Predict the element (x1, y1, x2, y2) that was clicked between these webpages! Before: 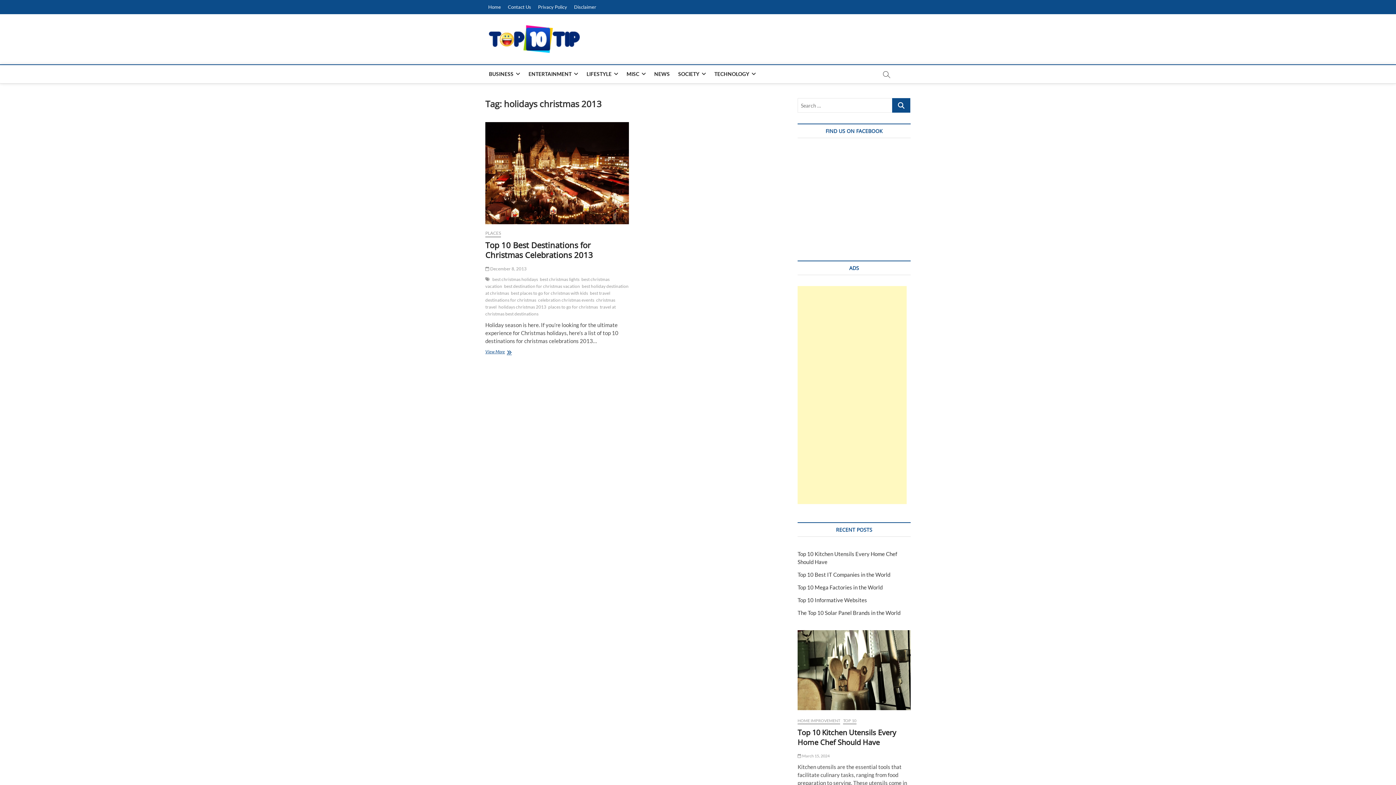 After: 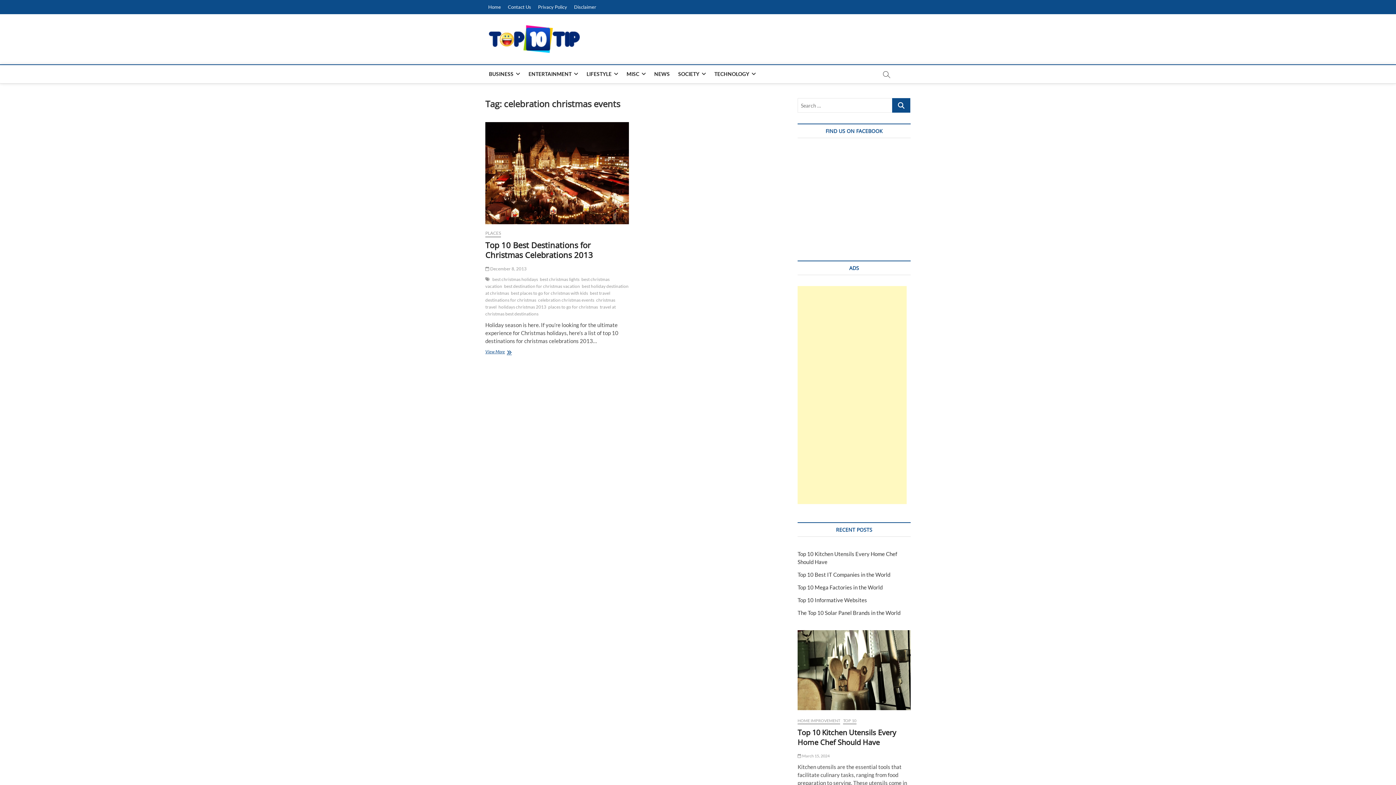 Action: bbox: (538, 297, 596, 304) label: celebration christmas events